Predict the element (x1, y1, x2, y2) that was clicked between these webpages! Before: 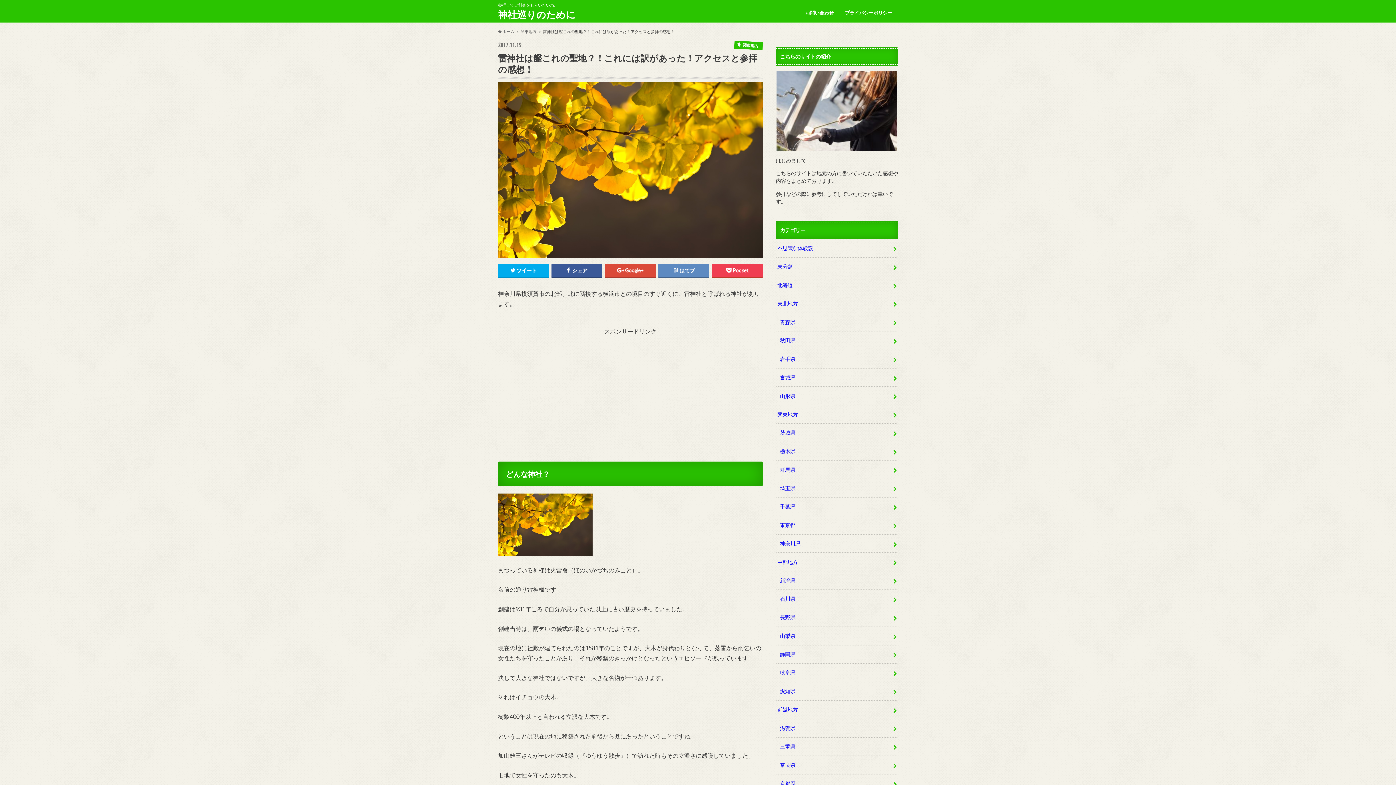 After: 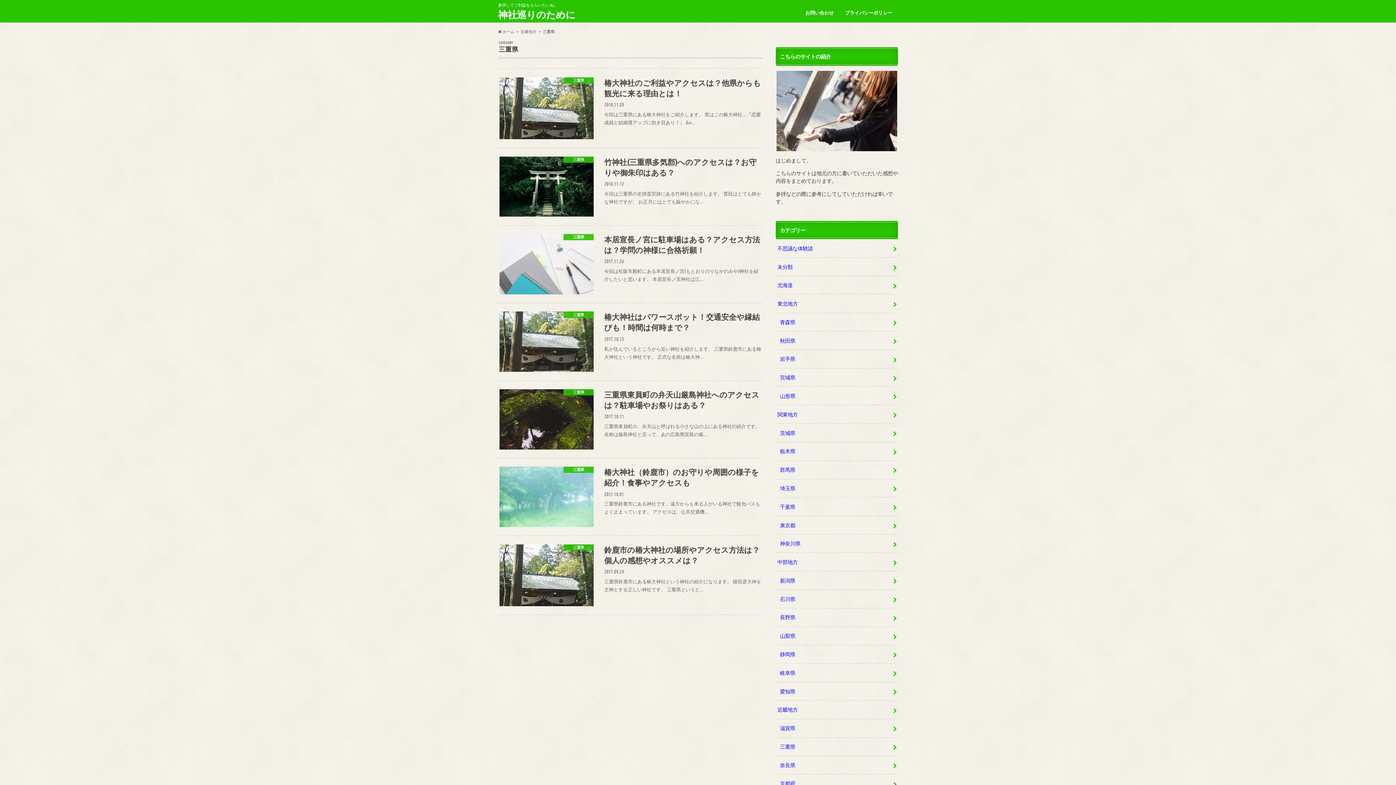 Action: bbox: (776, 738, 898, 756) label: 三重県